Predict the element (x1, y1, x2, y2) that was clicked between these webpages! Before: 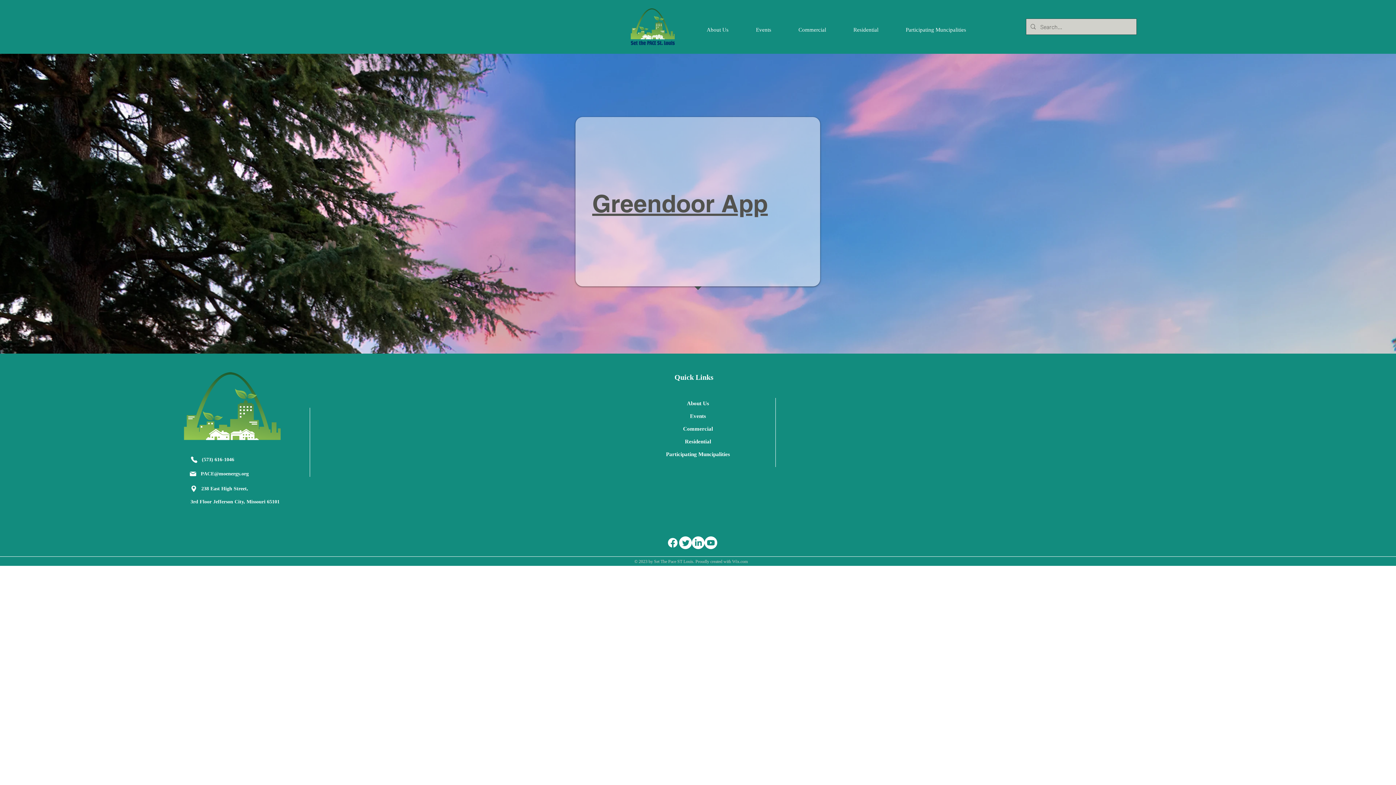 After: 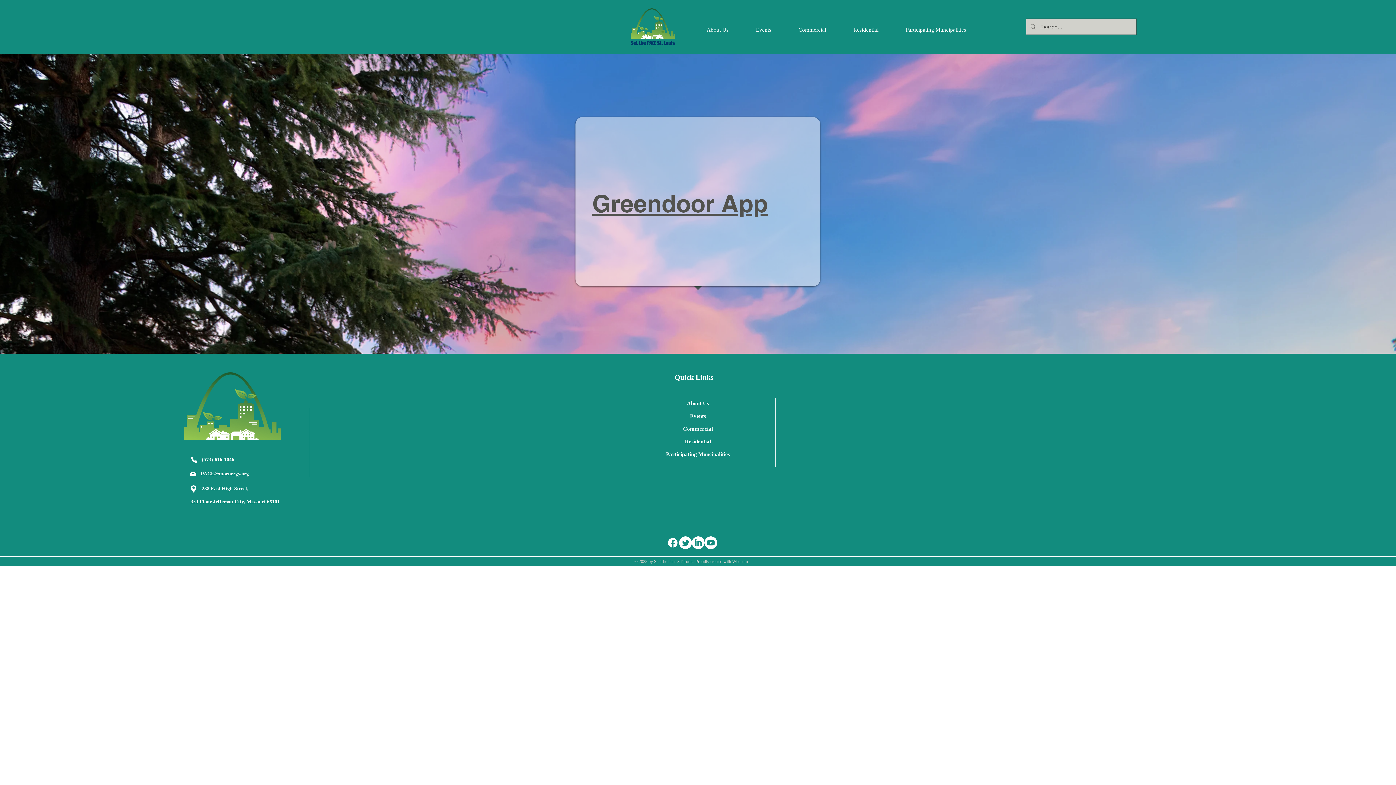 Action: bbox: (179, 484, 258, 493) label: 238 East High Street,